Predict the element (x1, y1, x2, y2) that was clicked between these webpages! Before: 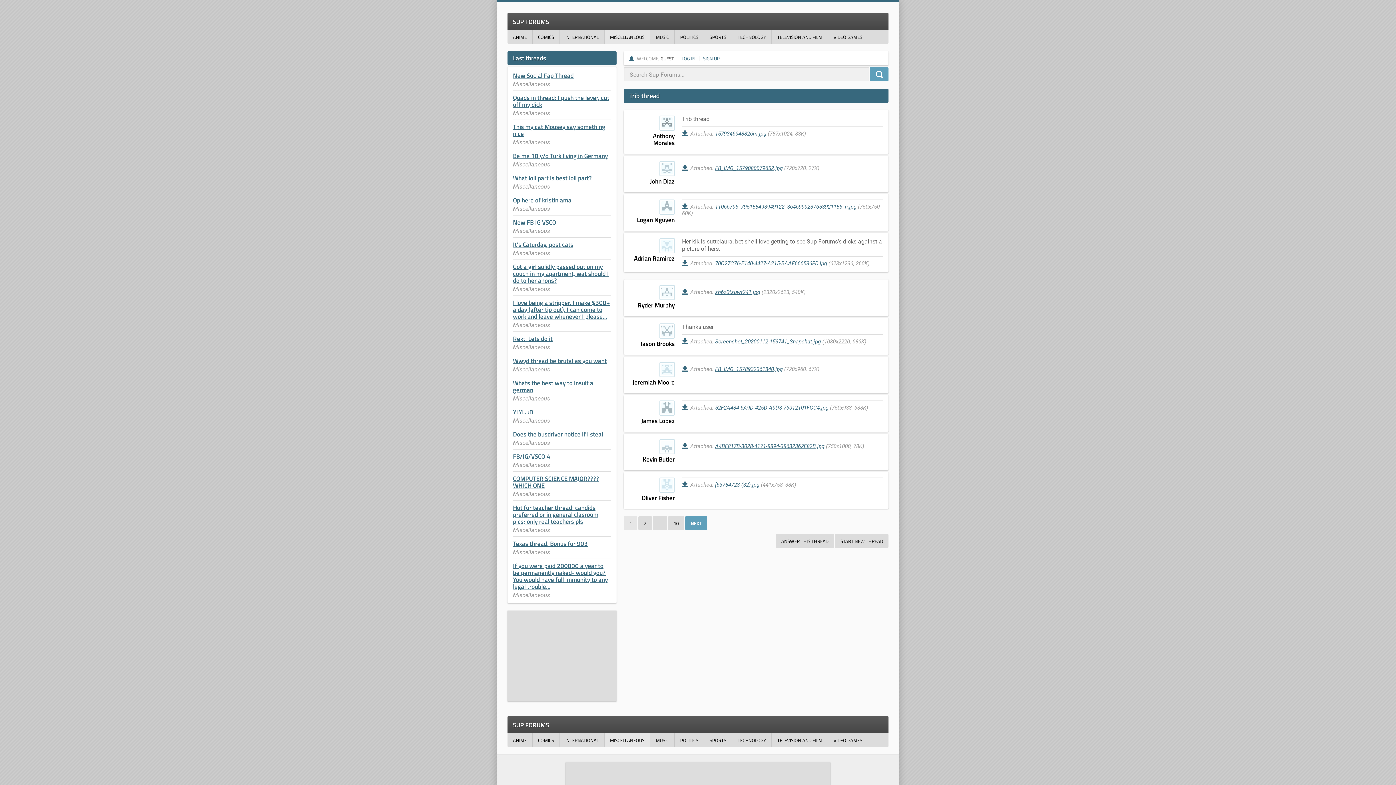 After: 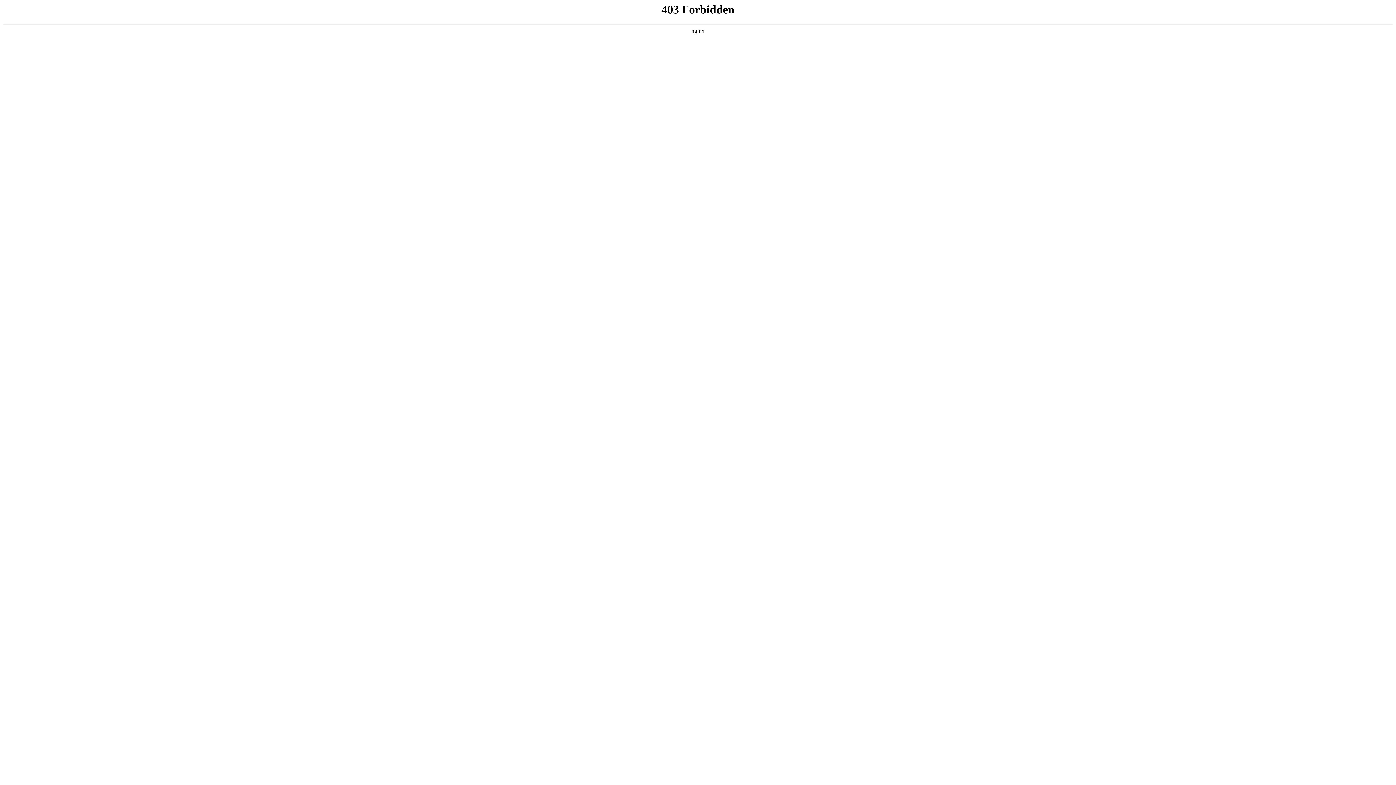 Action: label: LOG IN bbox: (681, 54, 695, 62)